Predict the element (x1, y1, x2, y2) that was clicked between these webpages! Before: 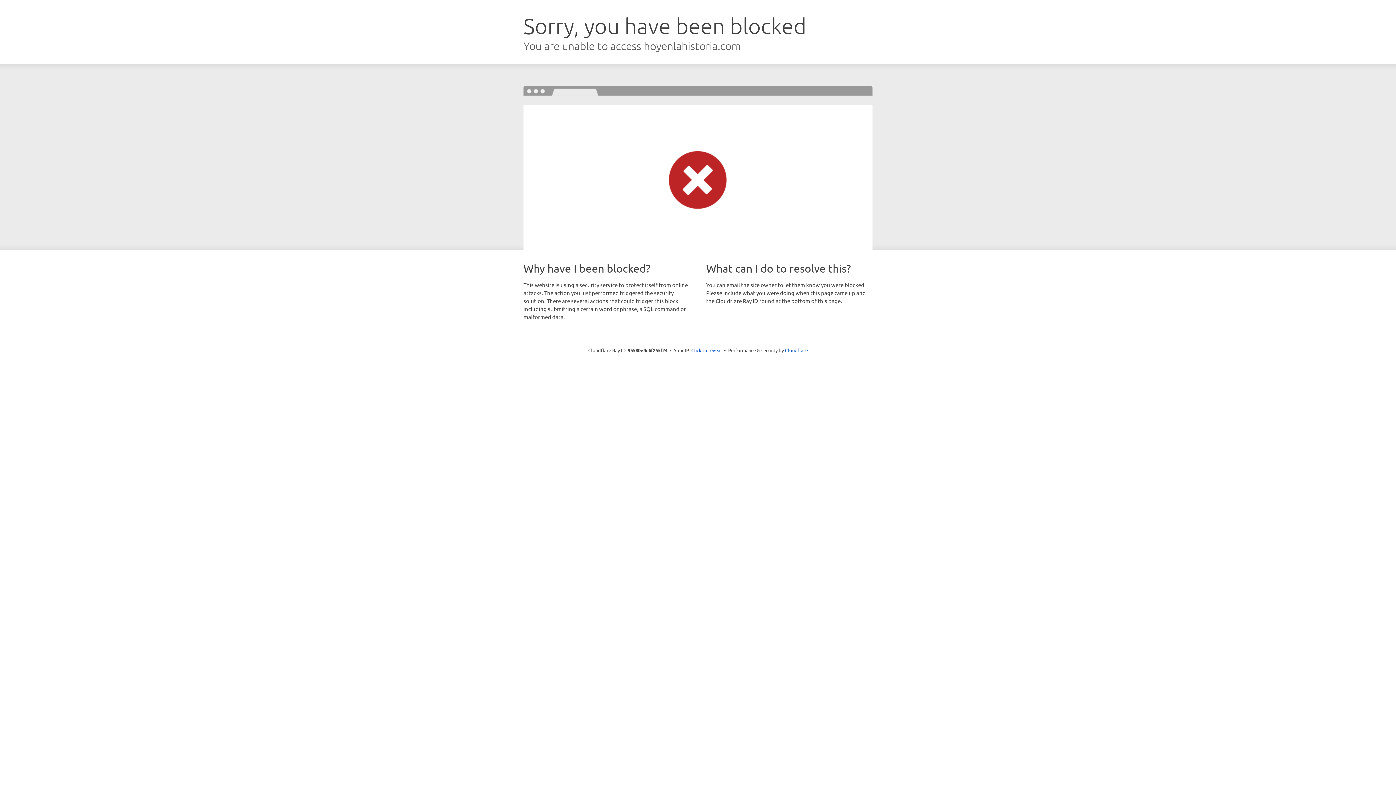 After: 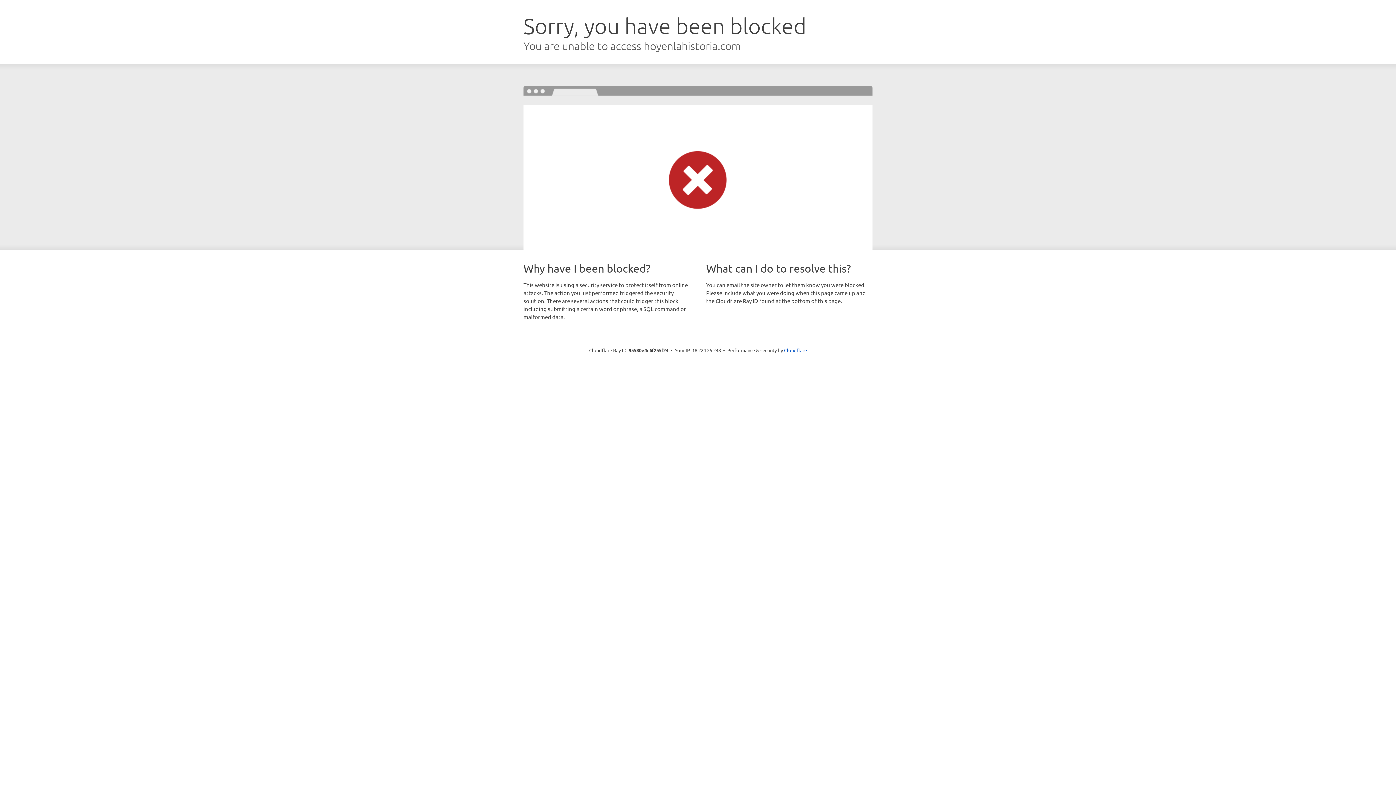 Action: label: Click to reveal bbox: (691, 346, 722, 353)